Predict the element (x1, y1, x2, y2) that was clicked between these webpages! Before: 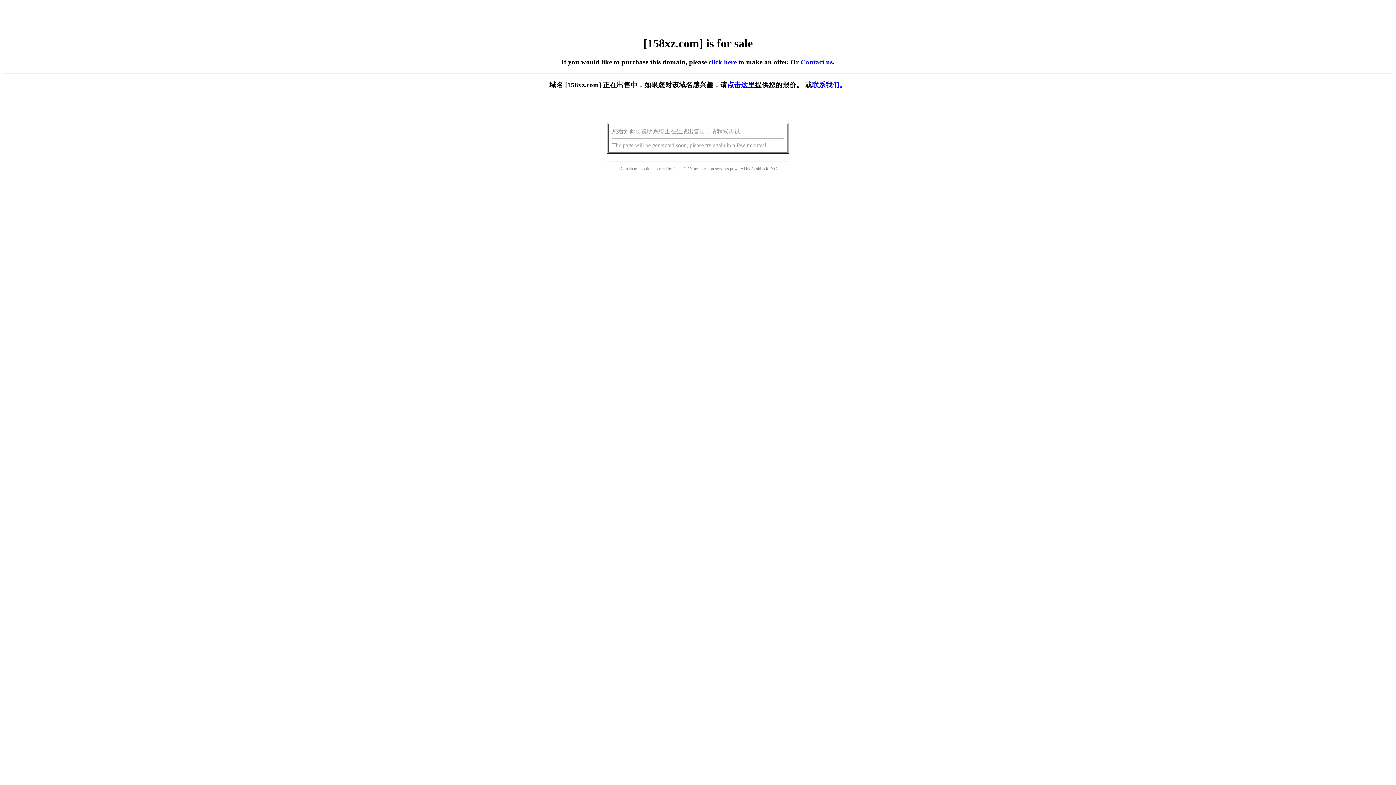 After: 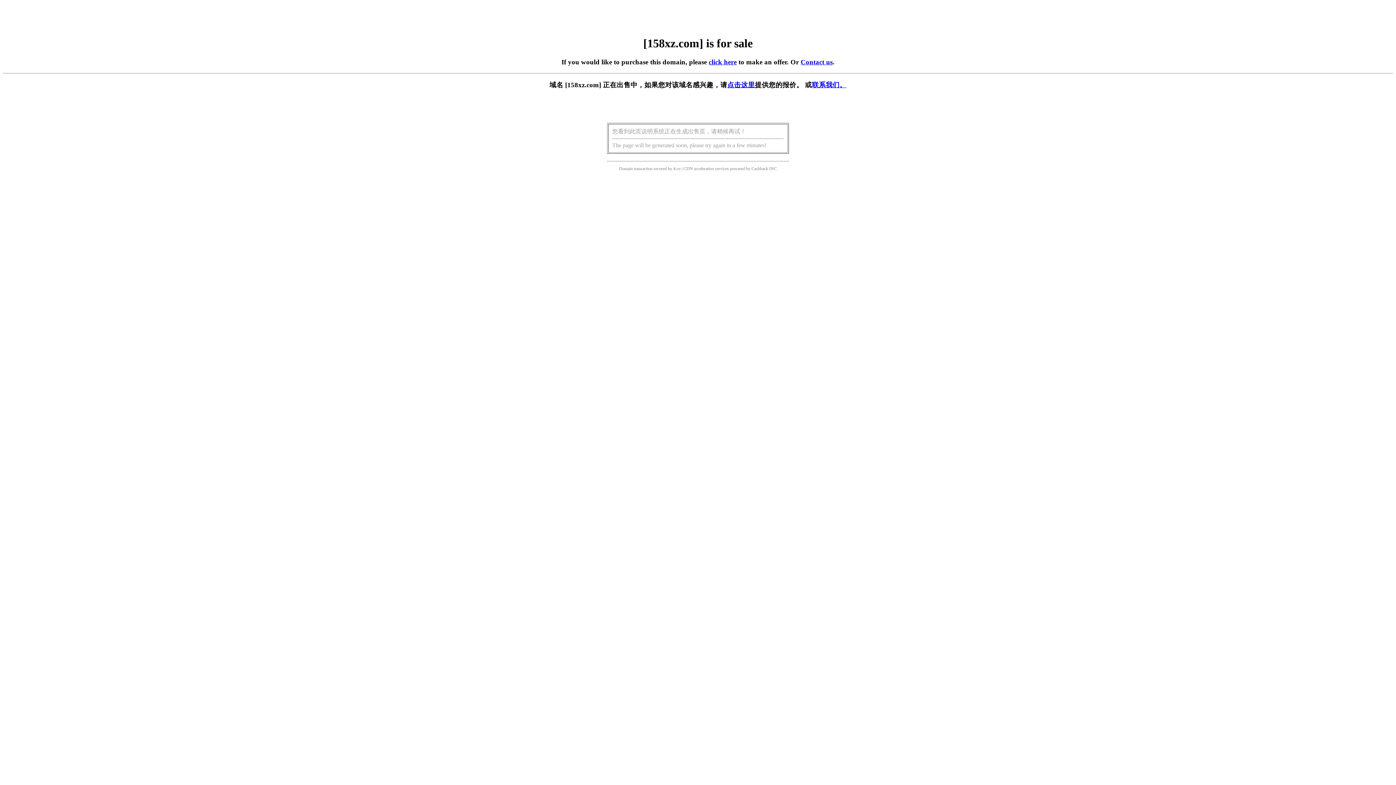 Action: bbox: (708, 58, 736, 65) label: click here